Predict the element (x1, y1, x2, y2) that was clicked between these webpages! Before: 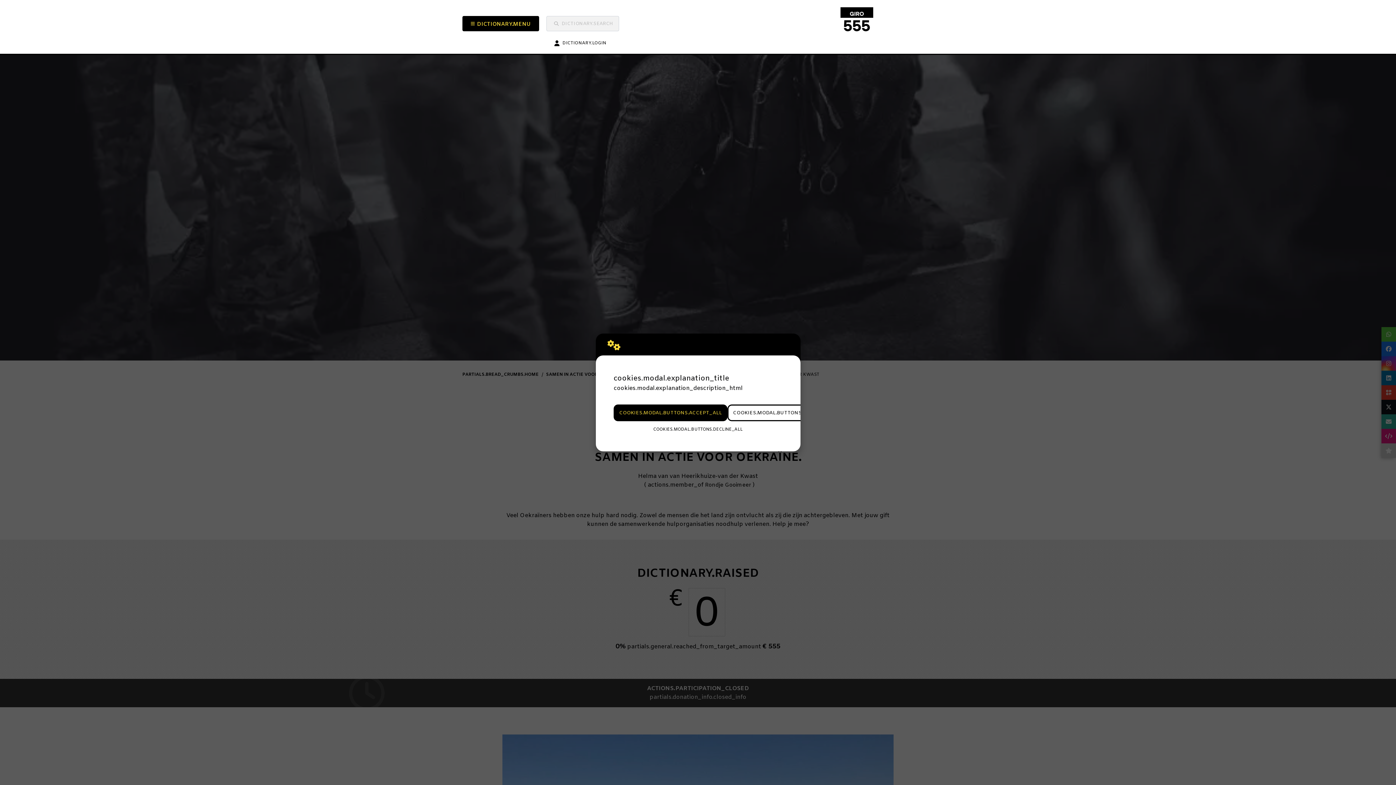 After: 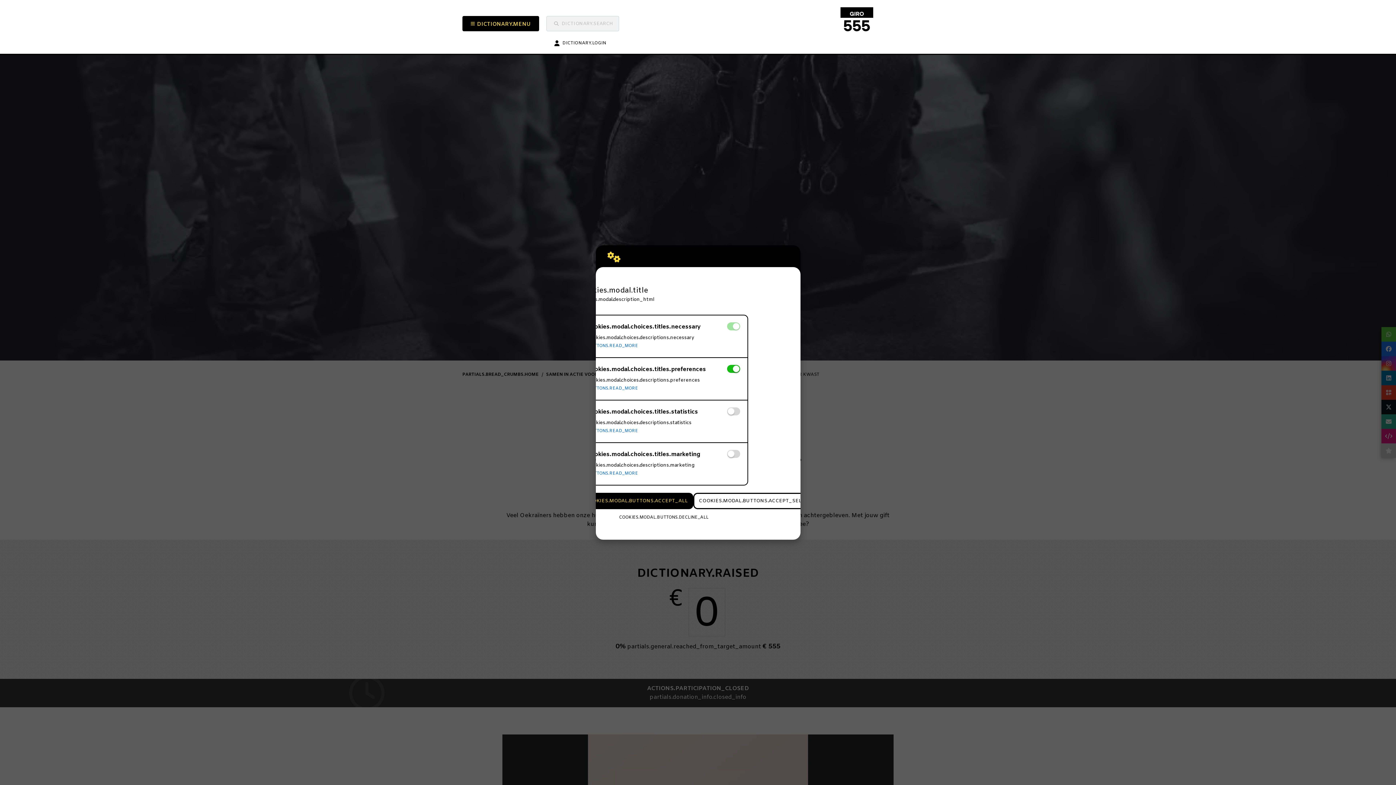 Action: bbox: (727, 404, 834, 421) label: COOKIES.MODAL.BUTTONS.SETTINGS